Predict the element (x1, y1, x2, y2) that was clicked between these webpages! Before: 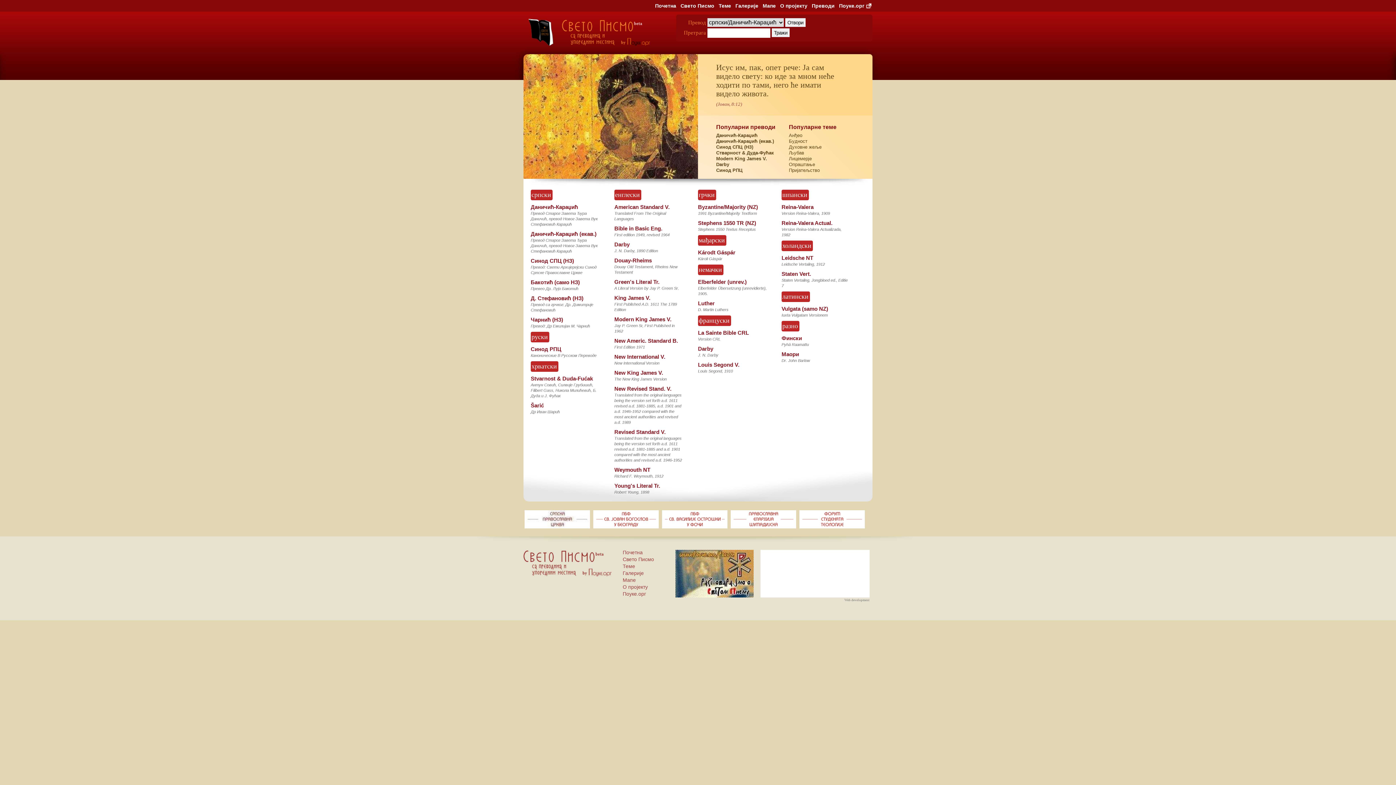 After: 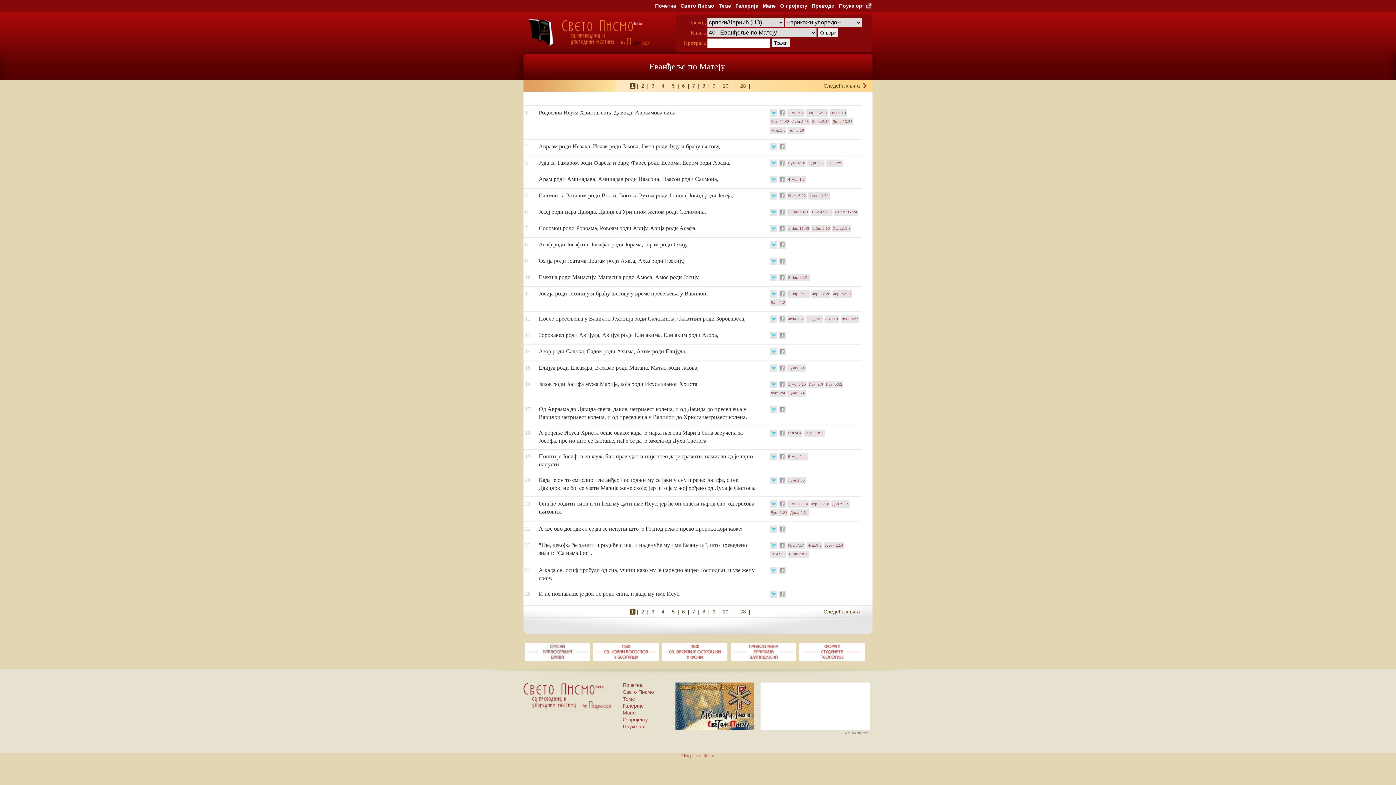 Action: bbox: (530, 316, 563, 322) label: Чарнић (НЗ)